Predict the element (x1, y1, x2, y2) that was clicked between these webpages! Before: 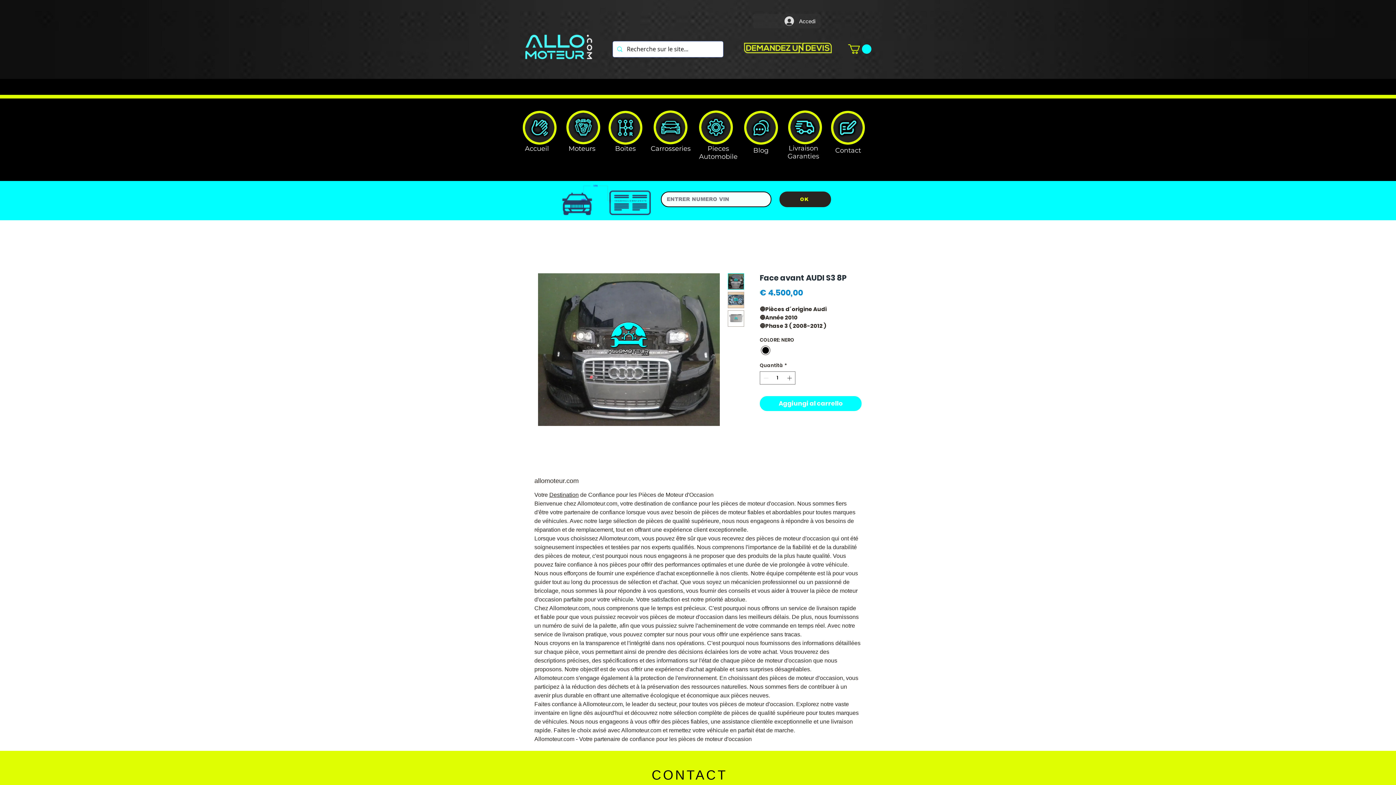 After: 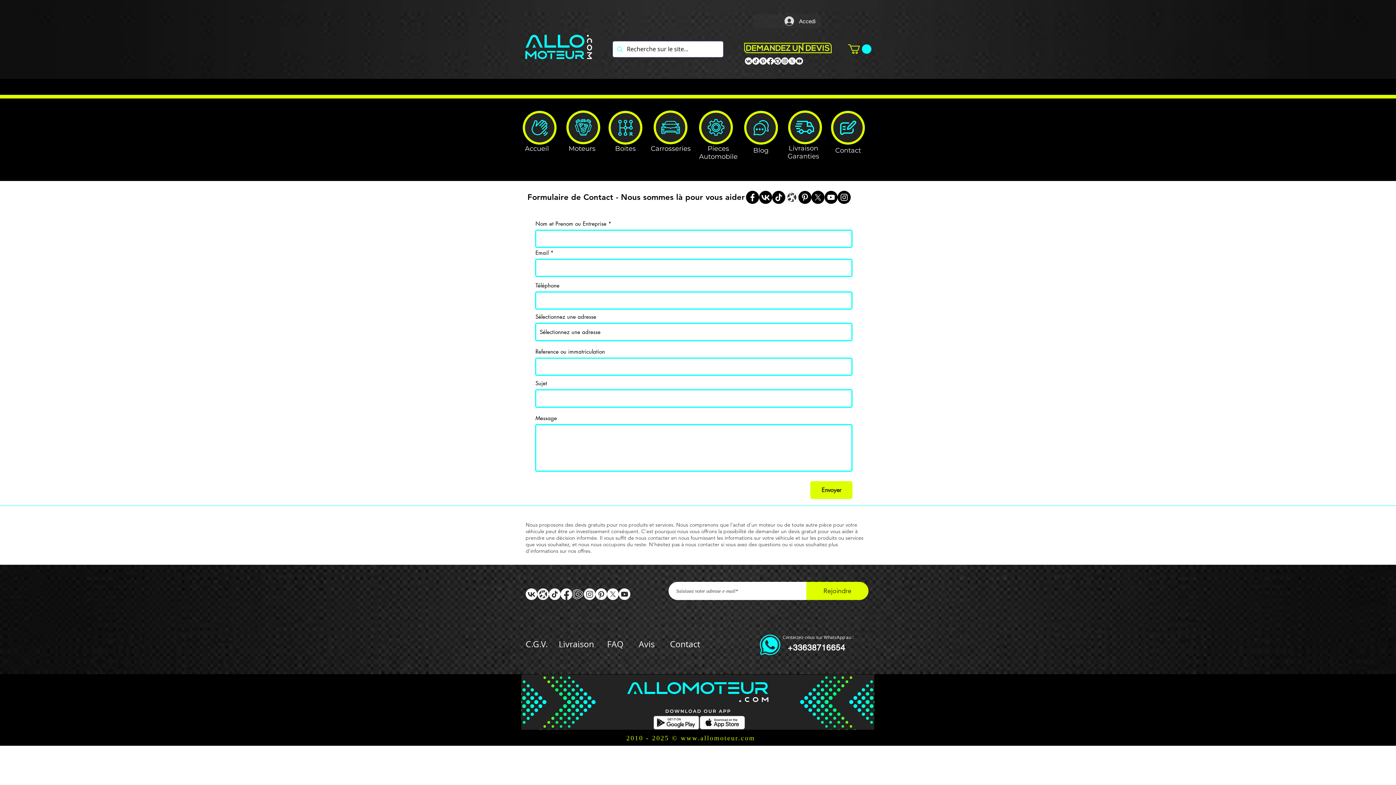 Action: bbox: (831, 110, 865, 144)